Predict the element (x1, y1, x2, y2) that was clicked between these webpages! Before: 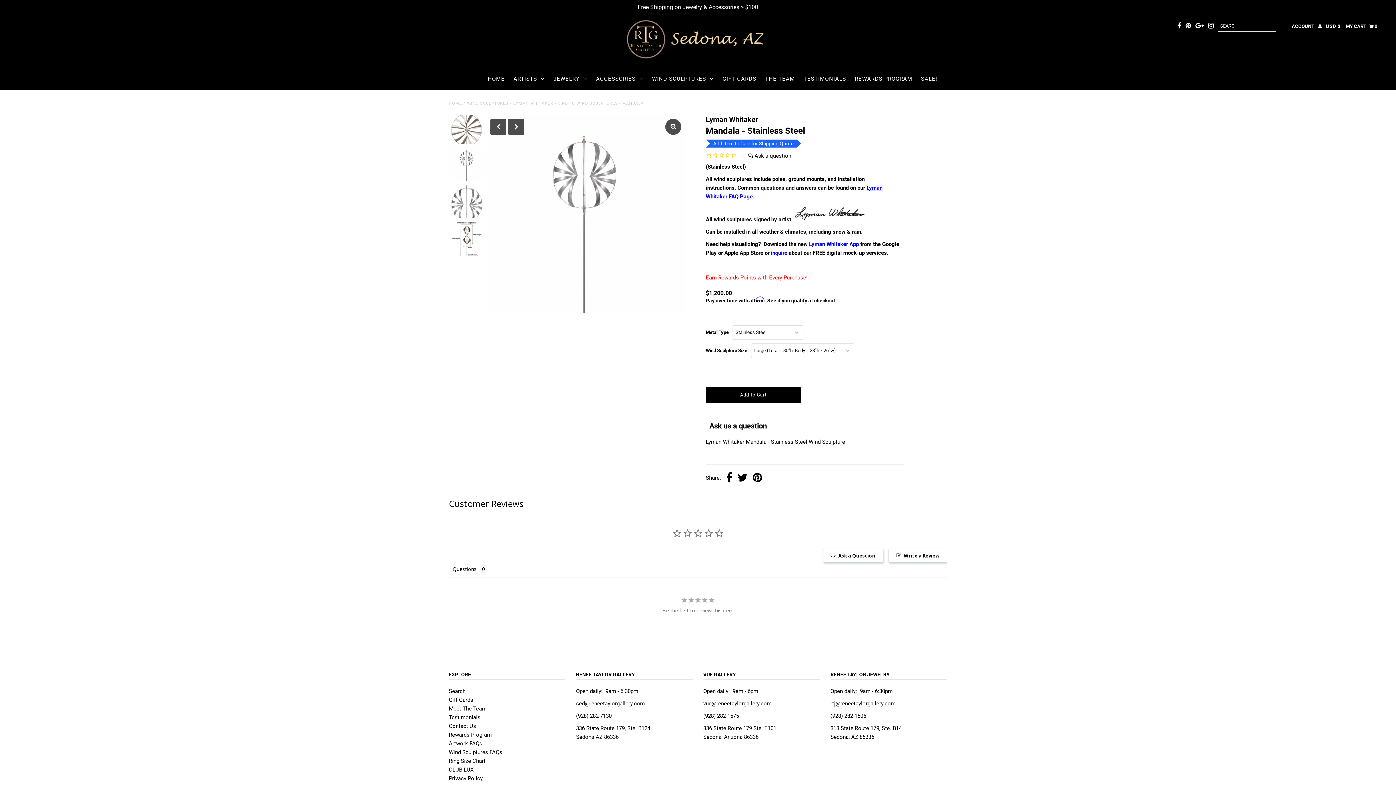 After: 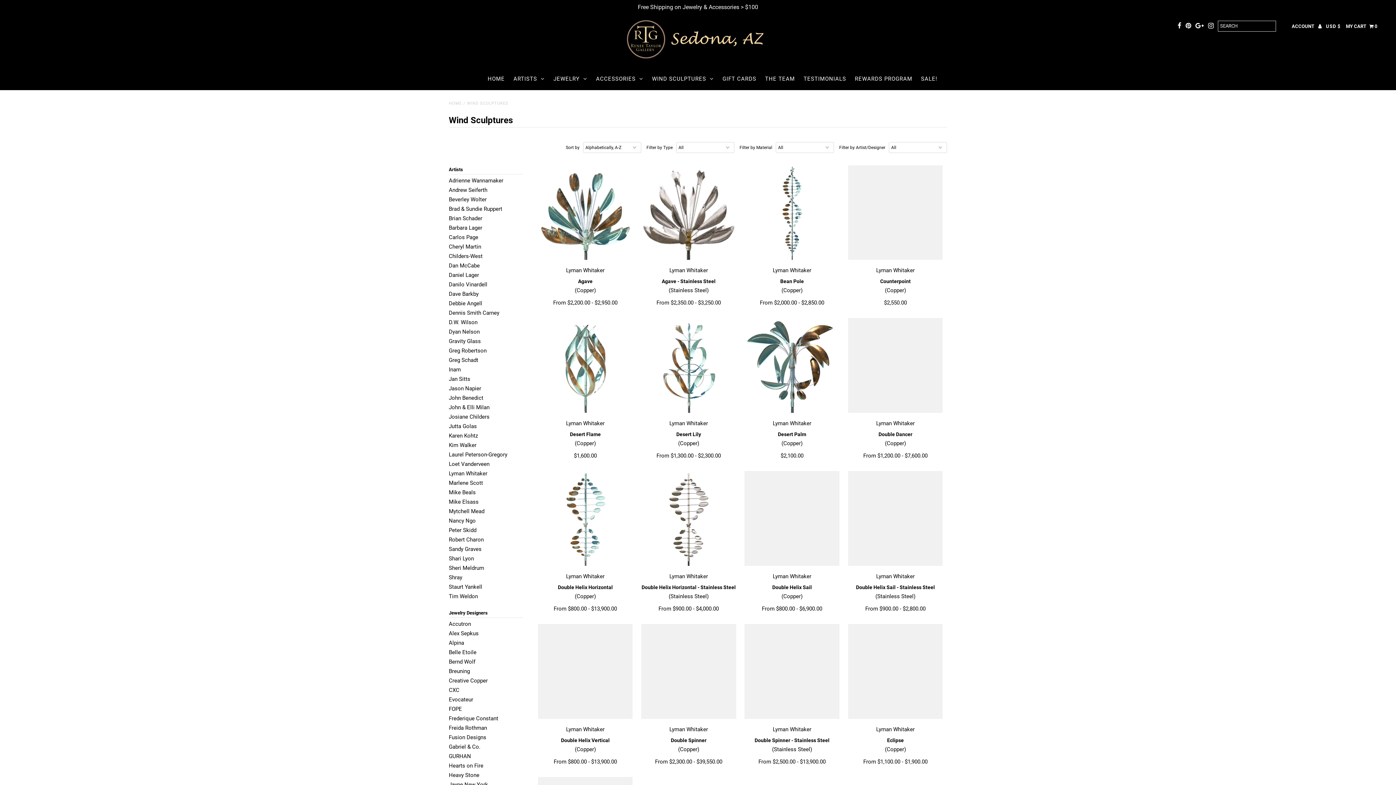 Action: bbox: (467, 100, 508, 106) label: WIND SCULPTURES